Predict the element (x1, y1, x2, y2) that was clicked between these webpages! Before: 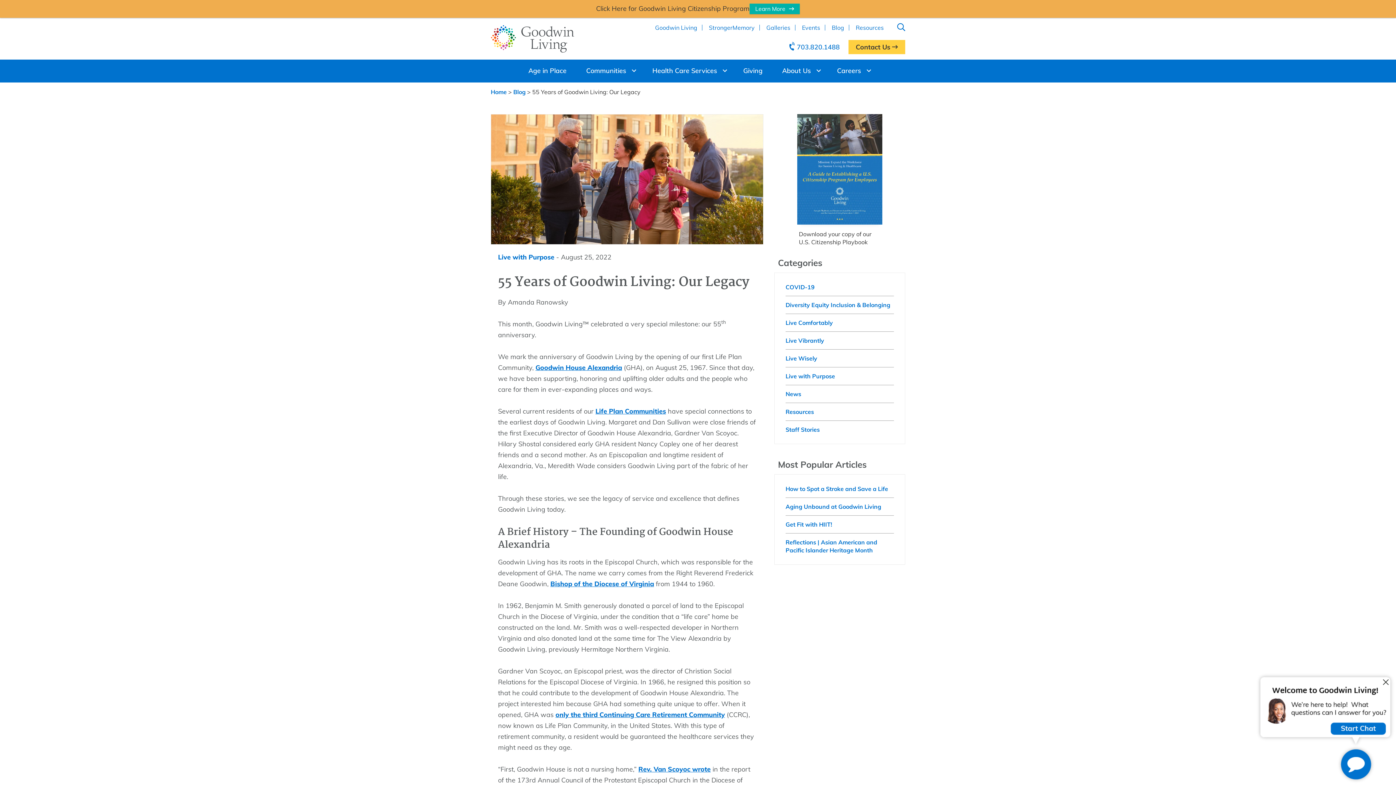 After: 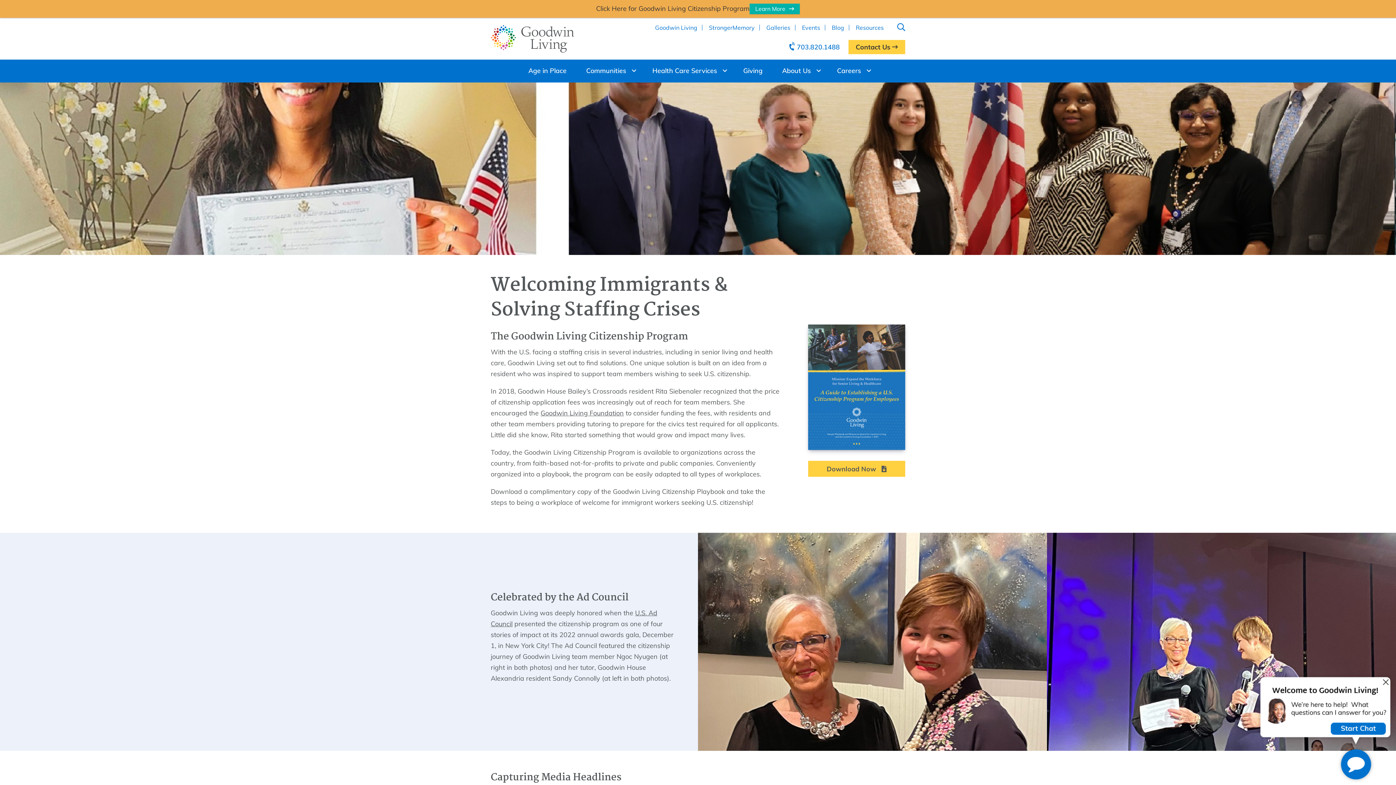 Action: bbox: (749, 3, 800, 14) label: Learn More